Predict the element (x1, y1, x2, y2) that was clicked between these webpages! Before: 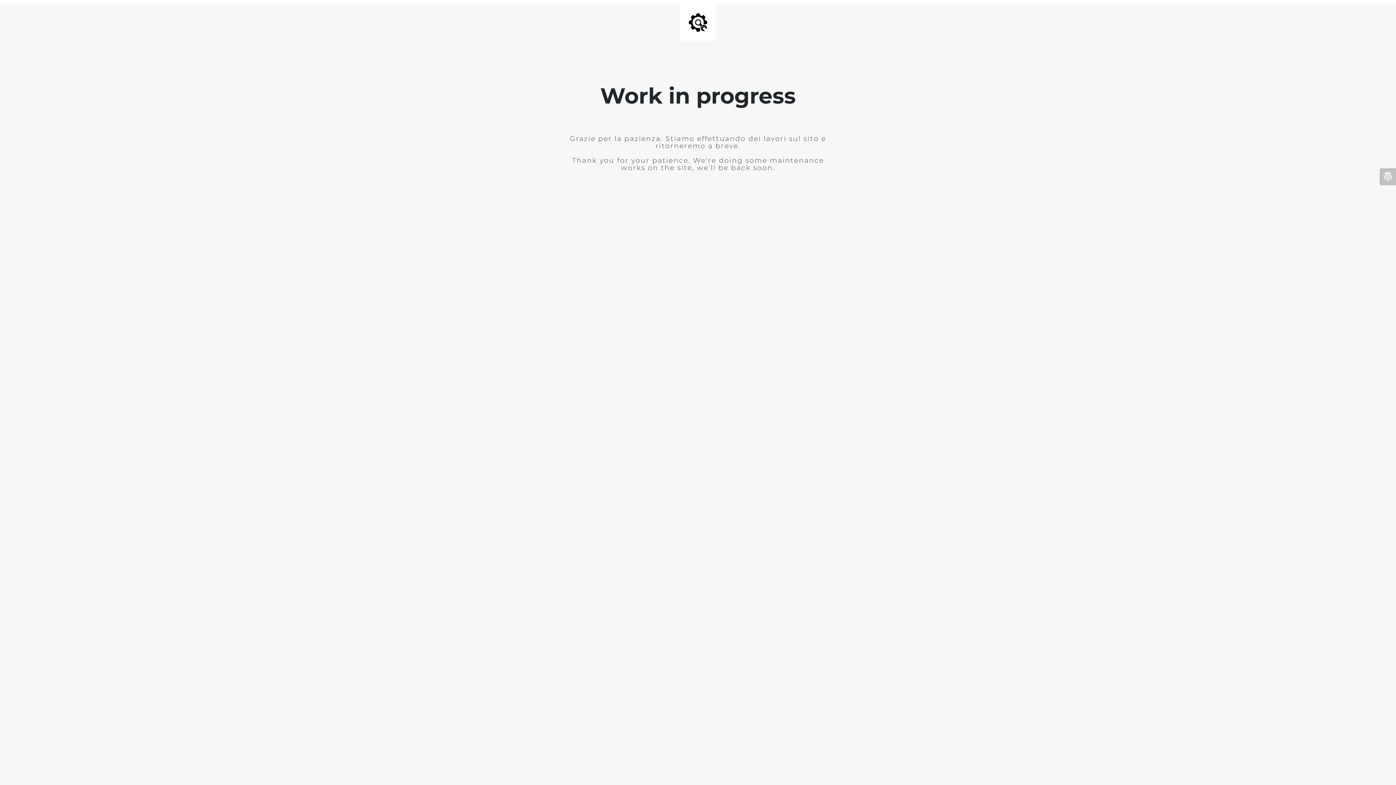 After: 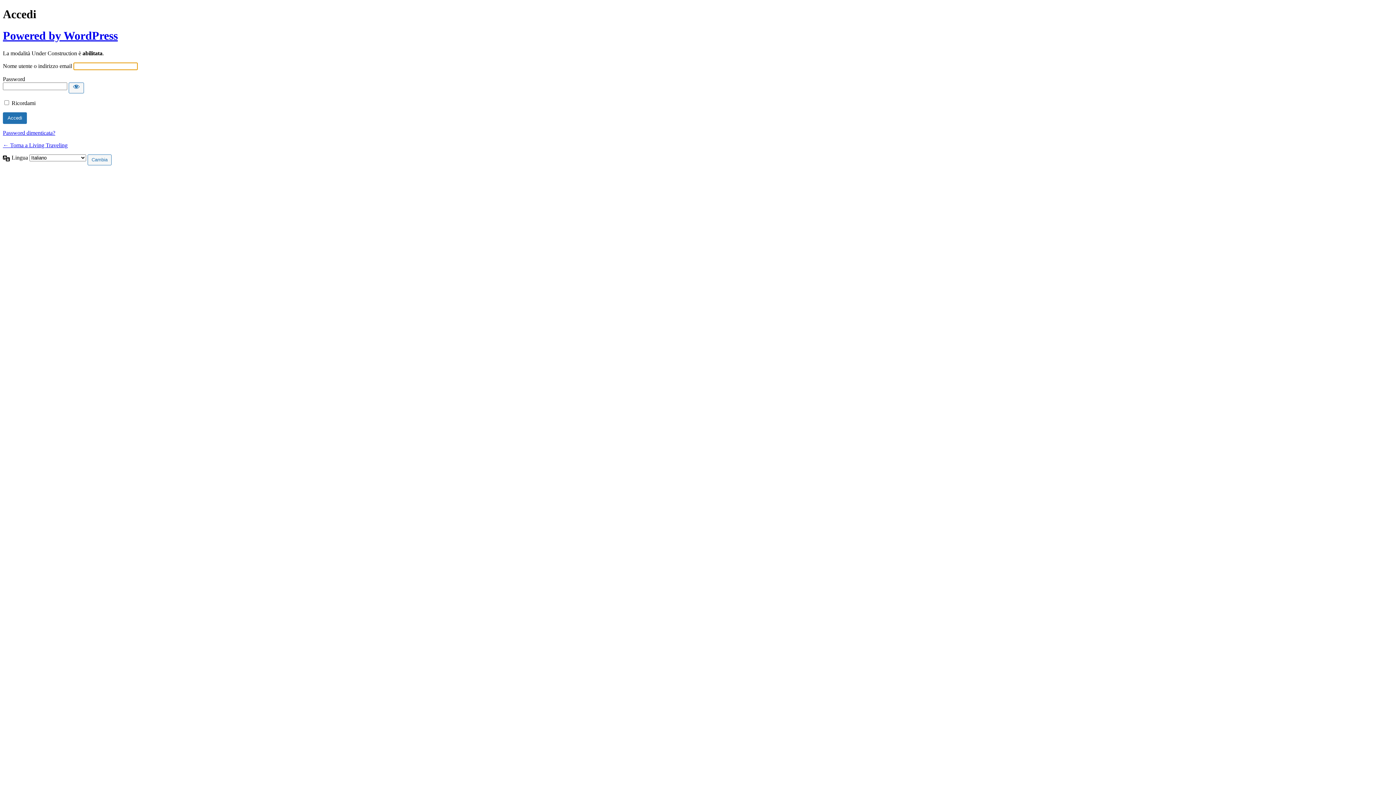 Action: bbox: (1380, 168, 1396, 185)